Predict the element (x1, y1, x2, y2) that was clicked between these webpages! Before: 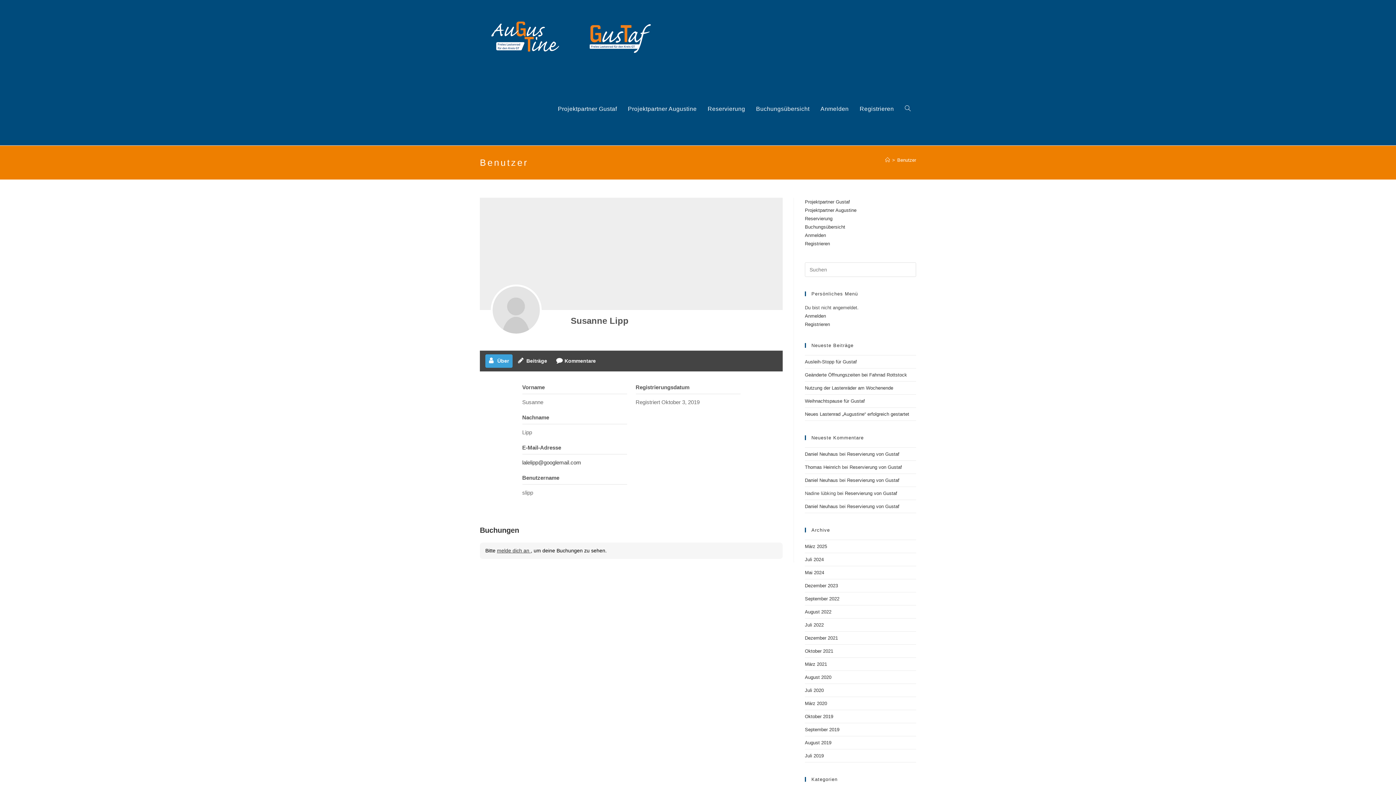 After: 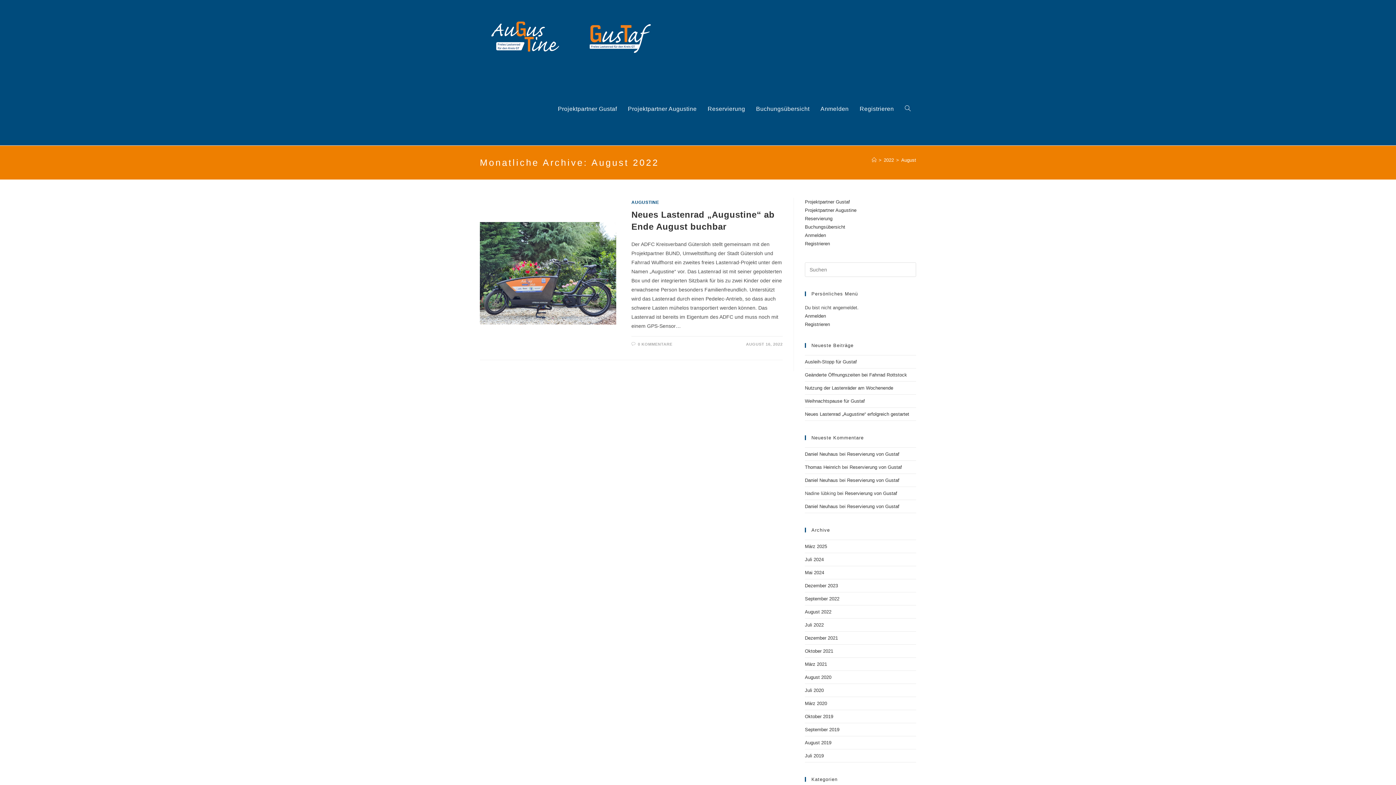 Action: bbox: (805, 609, 831, 614) label: August 2022